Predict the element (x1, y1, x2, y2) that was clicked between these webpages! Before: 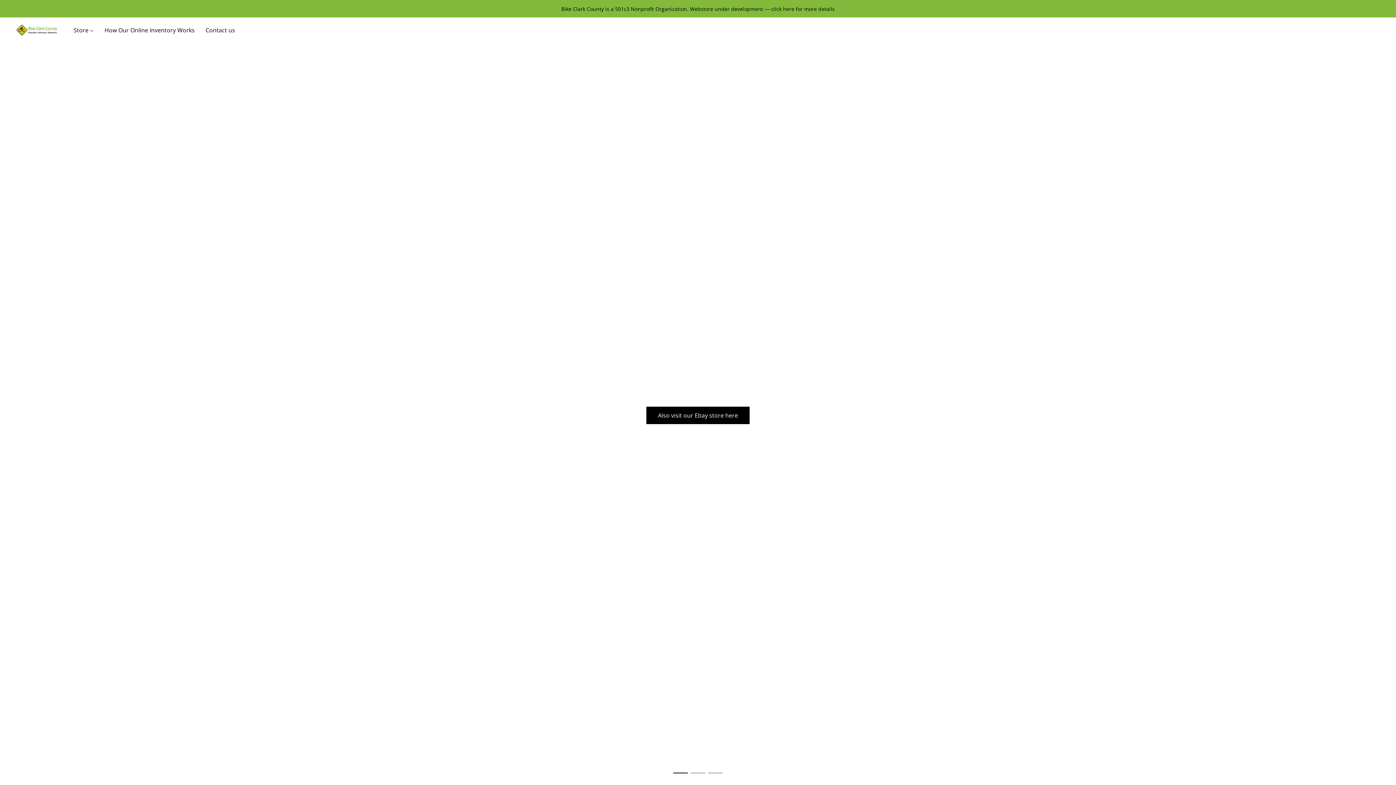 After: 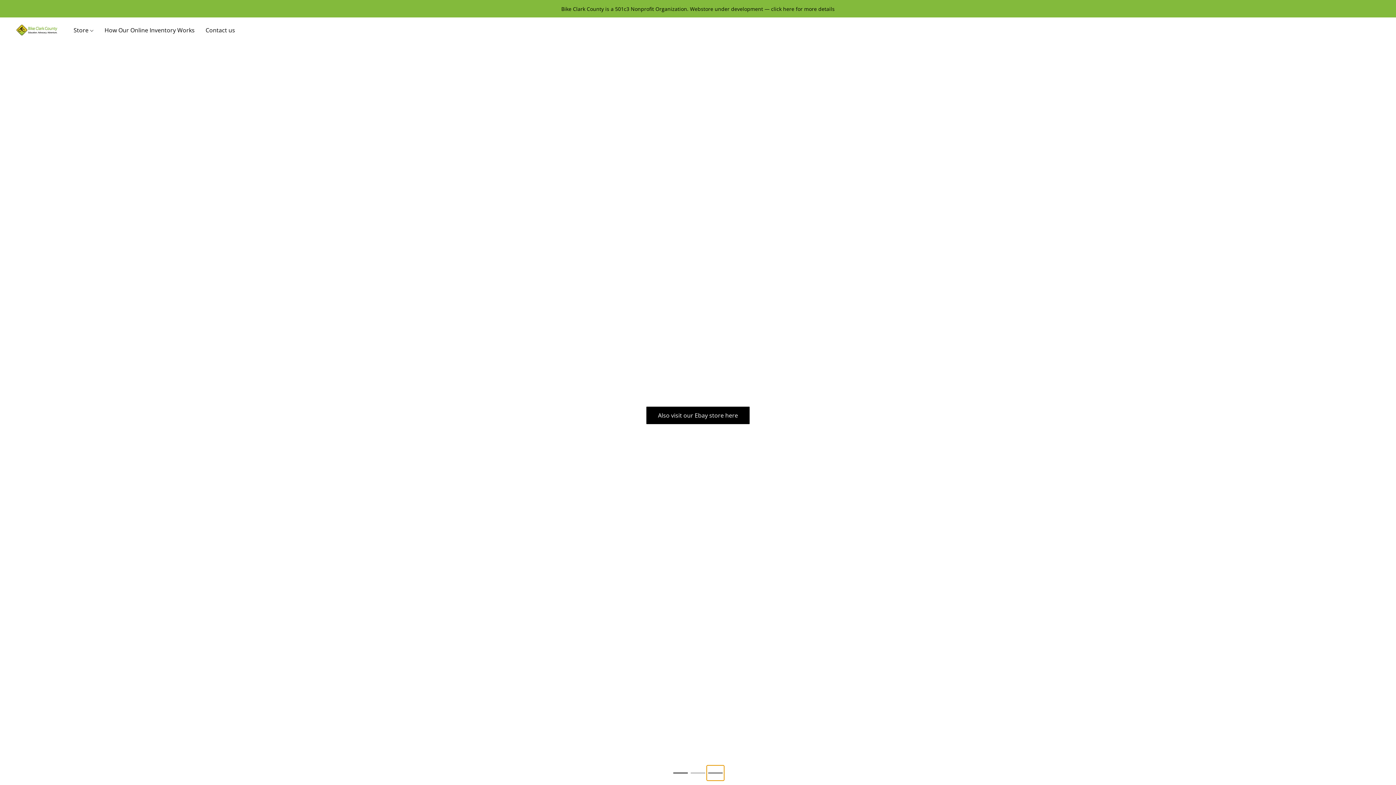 Action: bbox: (706, 765, 724, 781) label: Go to the slide 3 of 3